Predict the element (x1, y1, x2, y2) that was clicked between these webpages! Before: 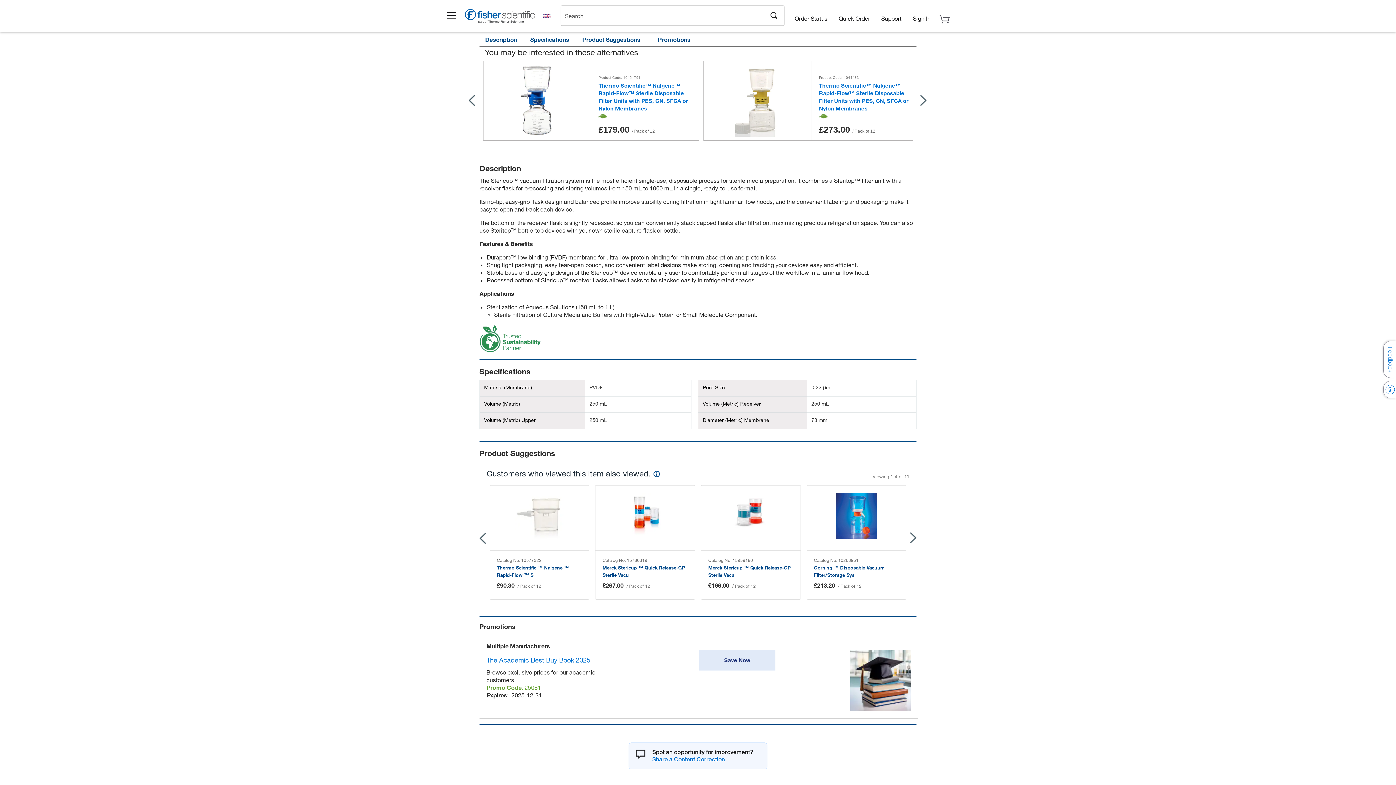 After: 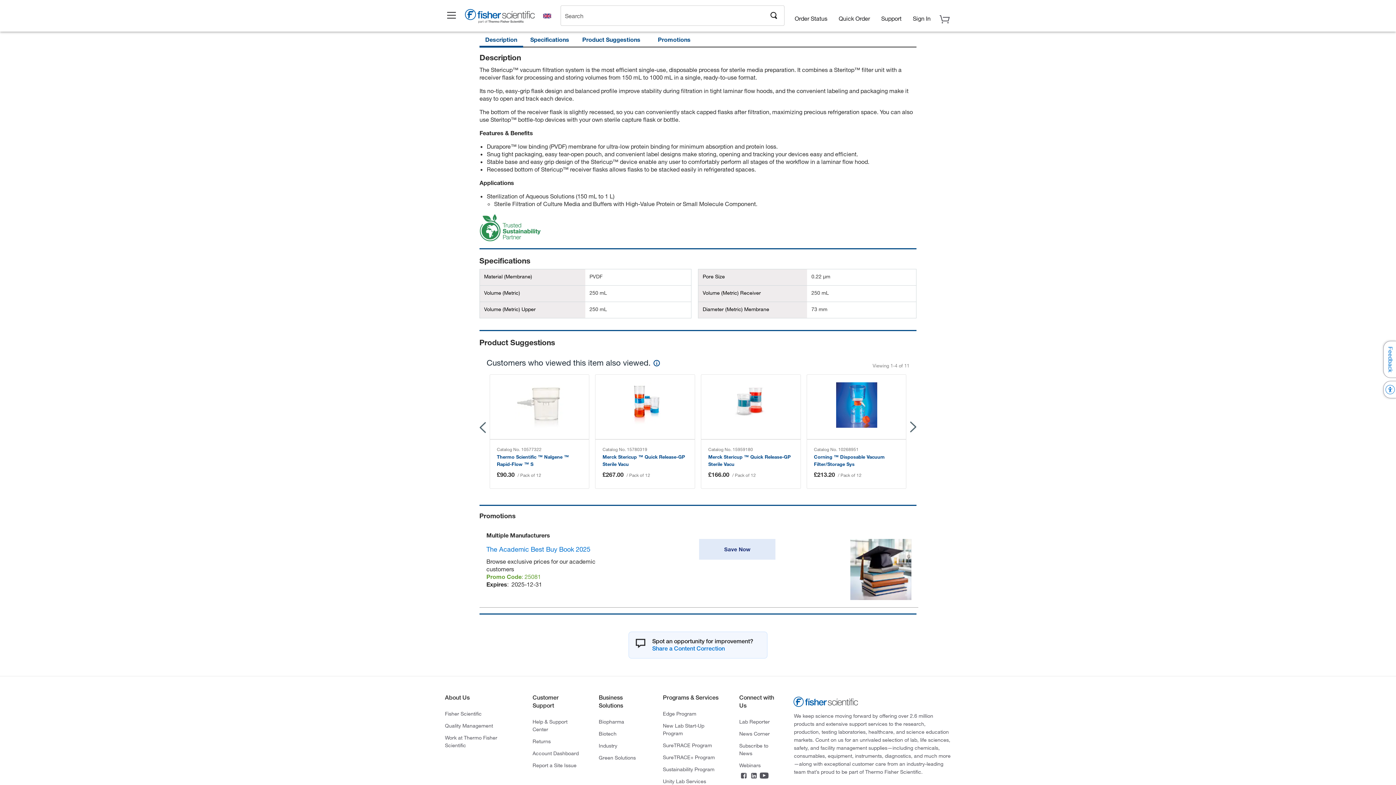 Action: label: Description bbox: (479, 32, 523, 45)